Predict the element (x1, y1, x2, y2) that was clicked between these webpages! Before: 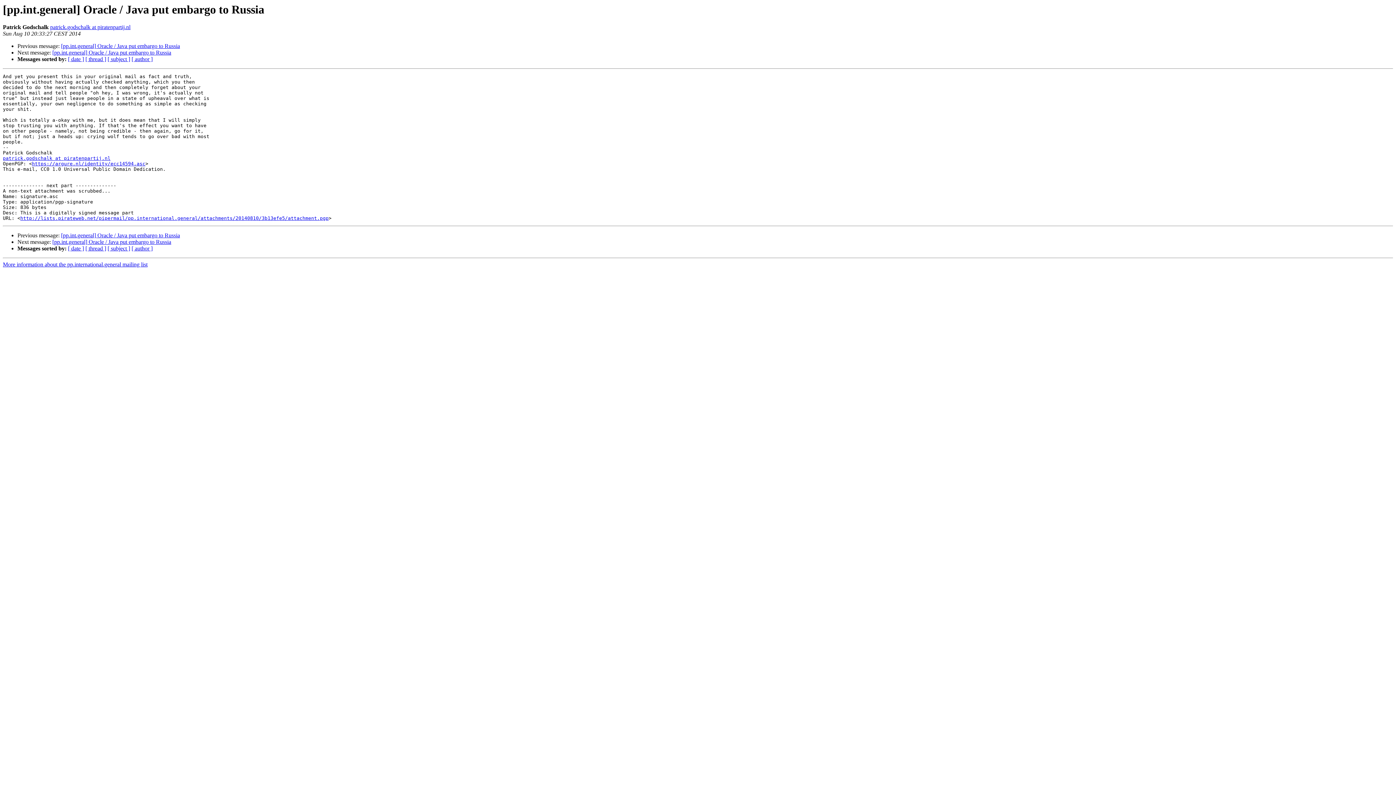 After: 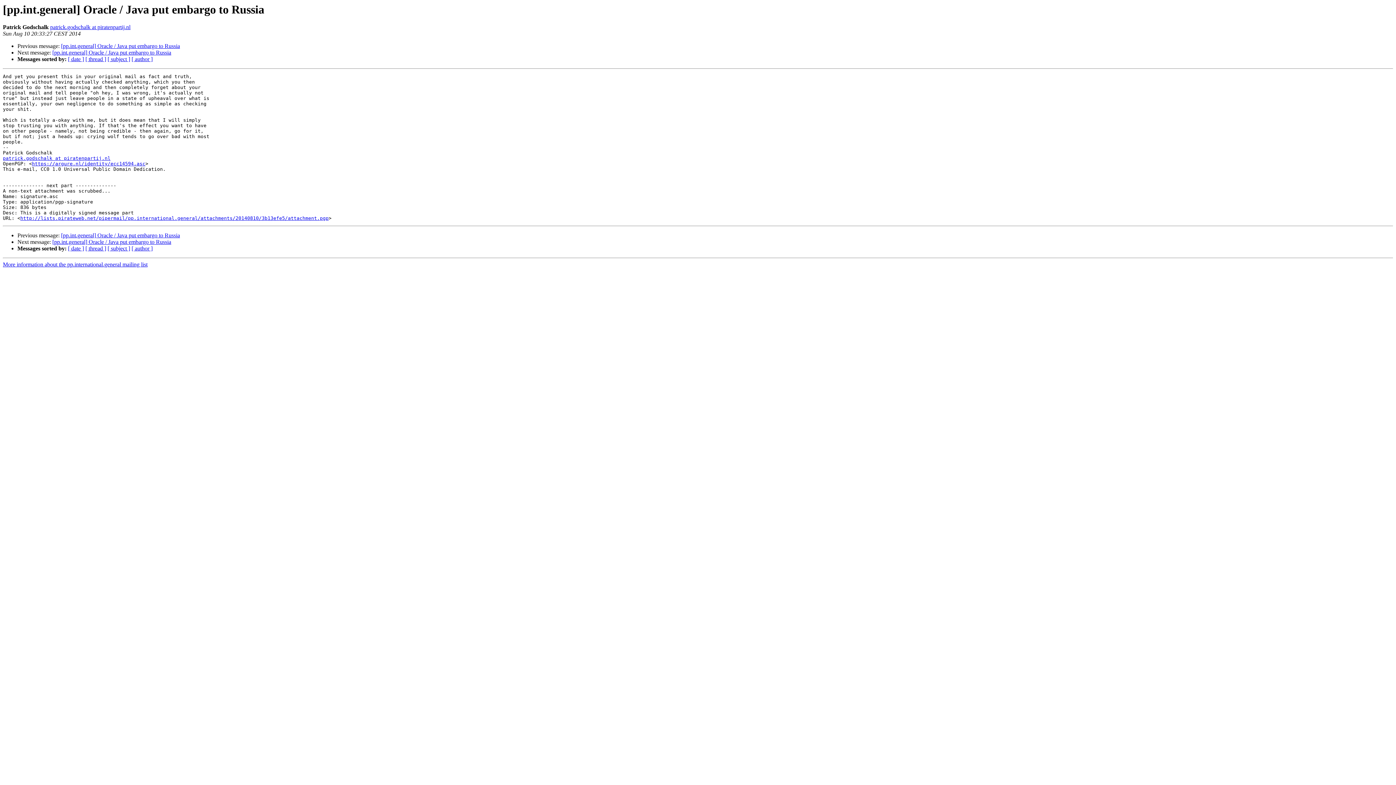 Action: label: http://lists.pirateweb.net/pipermail/pp.international.general/attachments/20140810/3b13efe5/attachment.pgp bbox: (20, 215, 328, 221)